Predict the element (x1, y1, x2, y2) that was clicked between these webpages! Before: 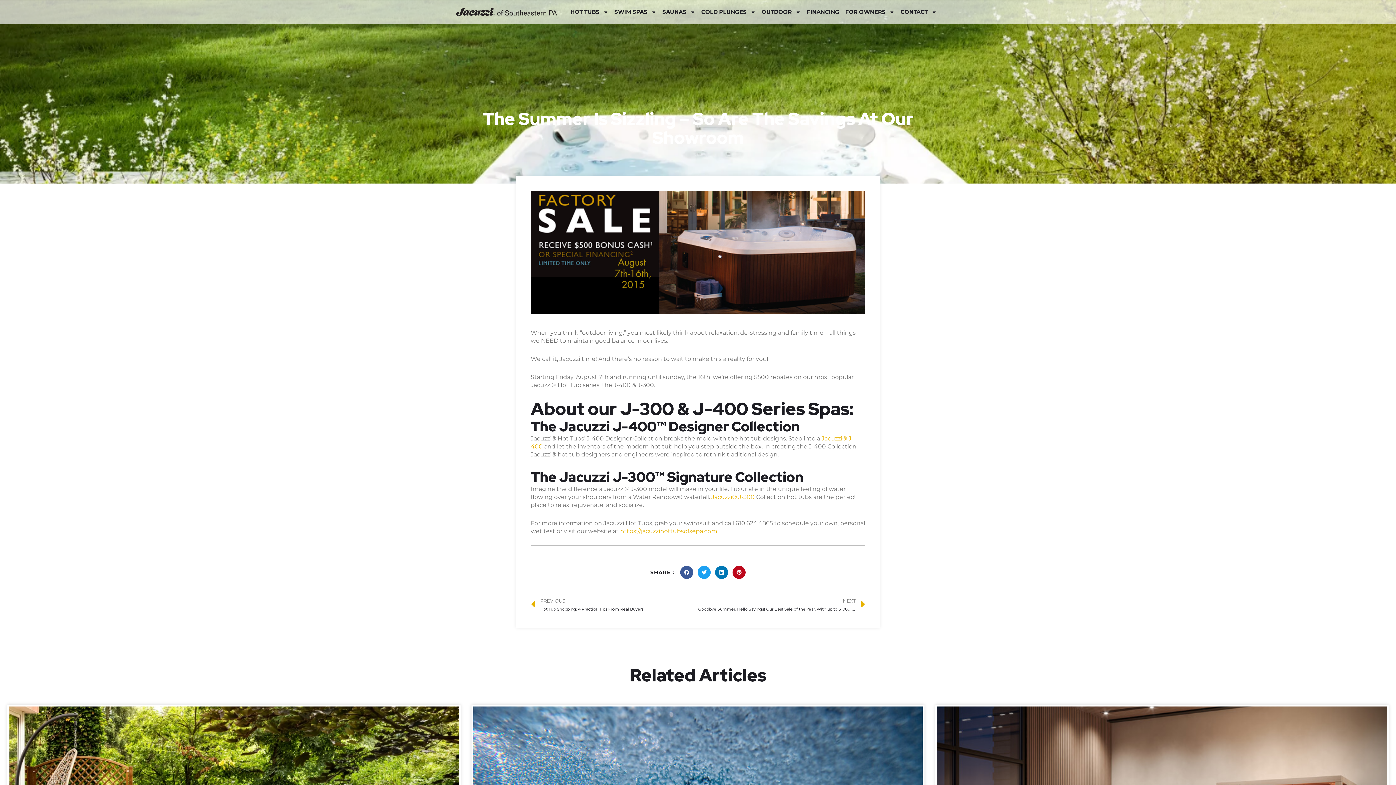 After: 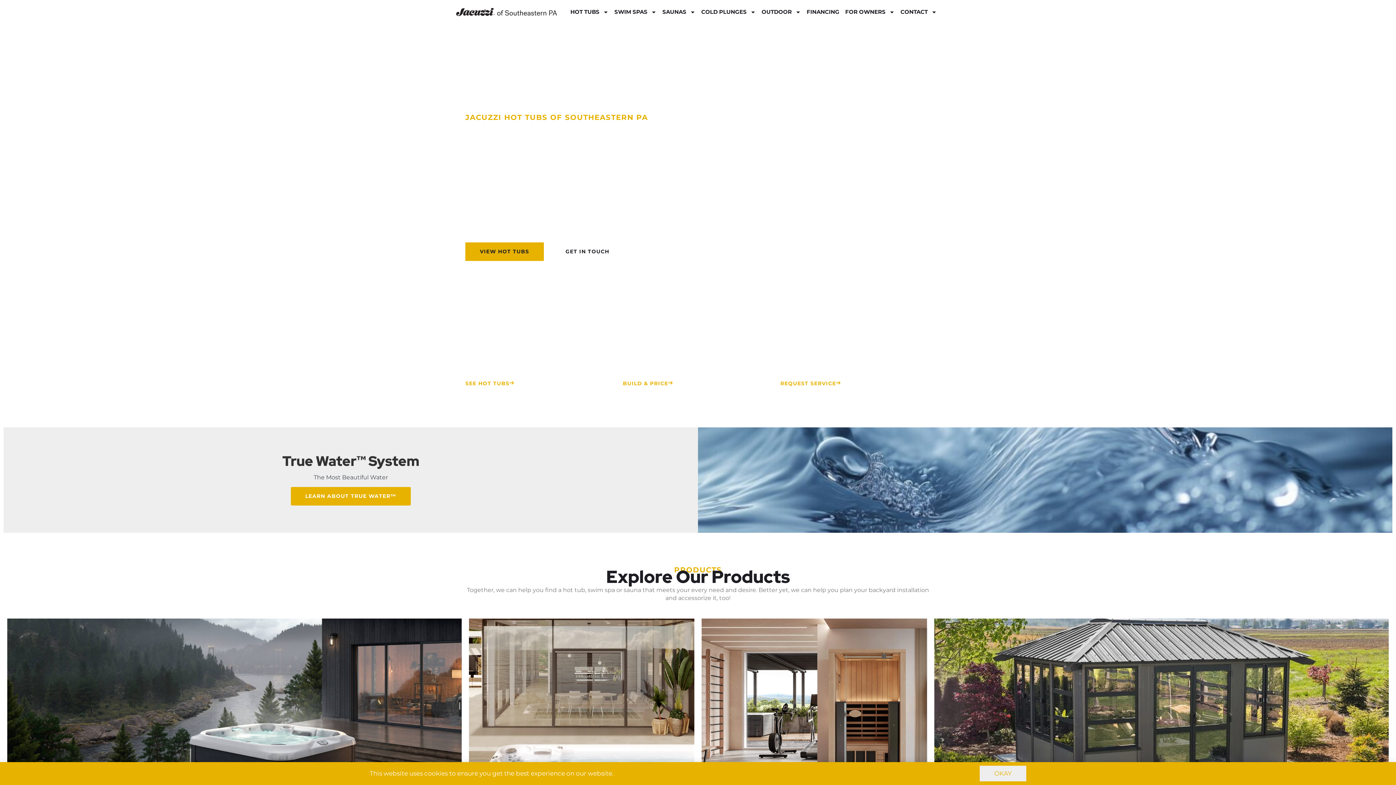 Action: bbox: (456, 7, 557, 16)